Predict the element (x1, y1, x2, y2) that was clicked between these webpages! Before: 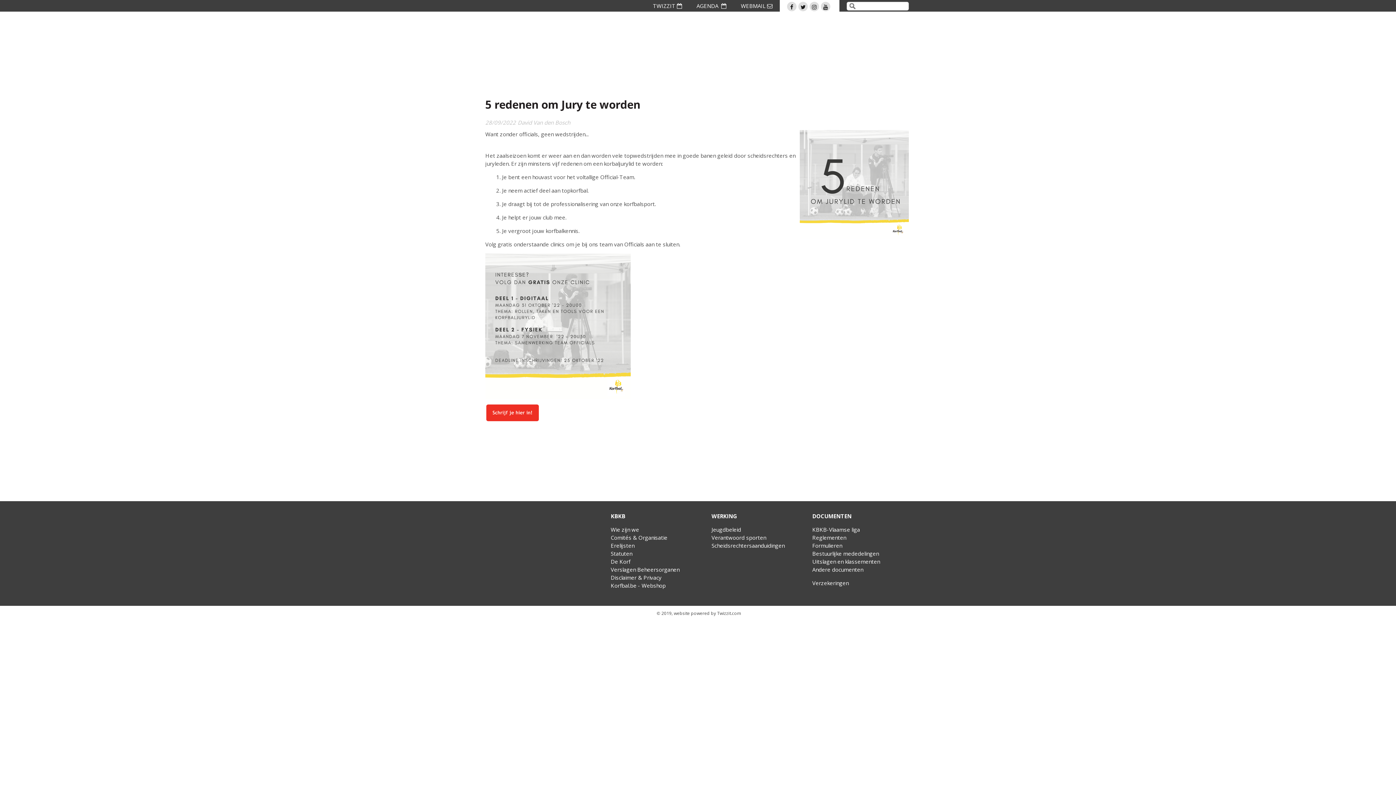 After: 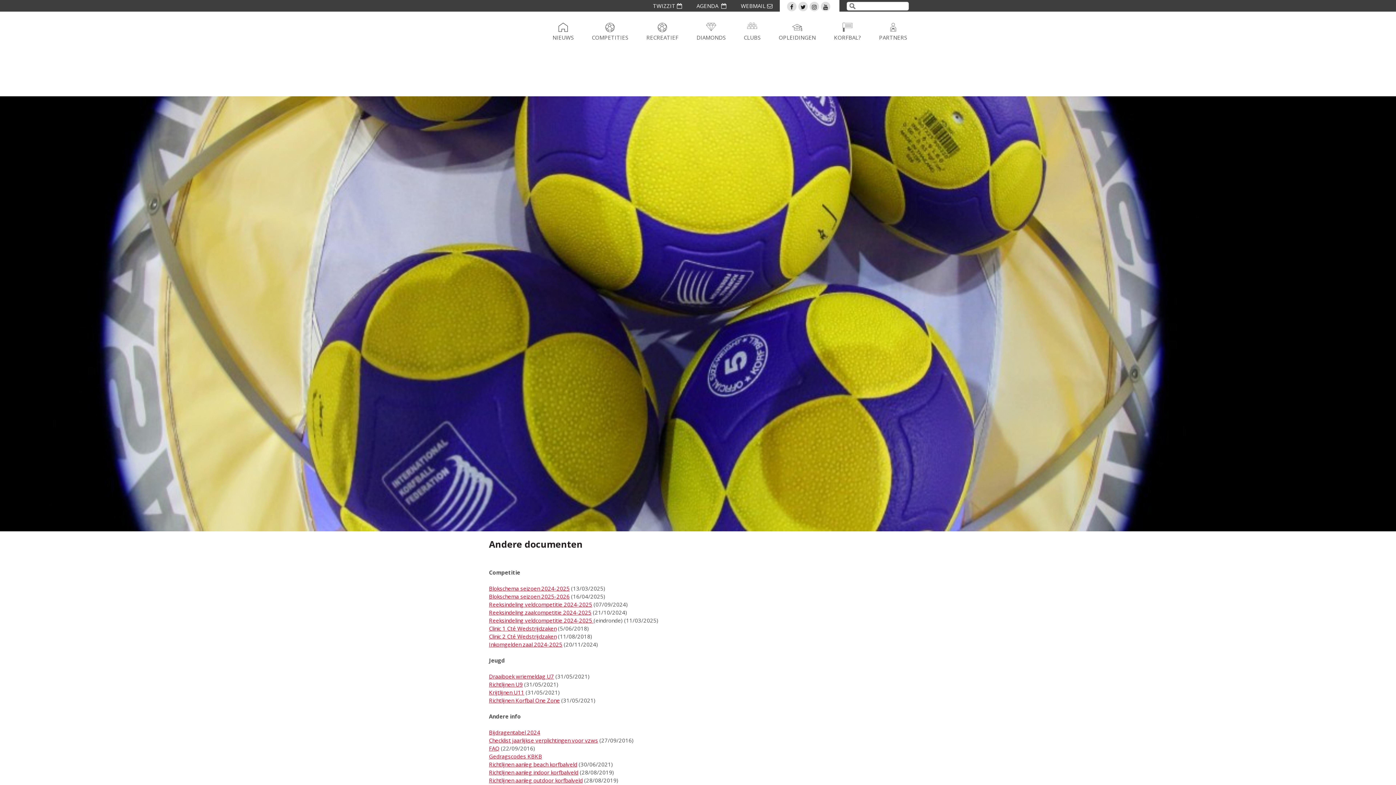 Action: bbox: (812, 566, 863, 573) label: Andere documenten